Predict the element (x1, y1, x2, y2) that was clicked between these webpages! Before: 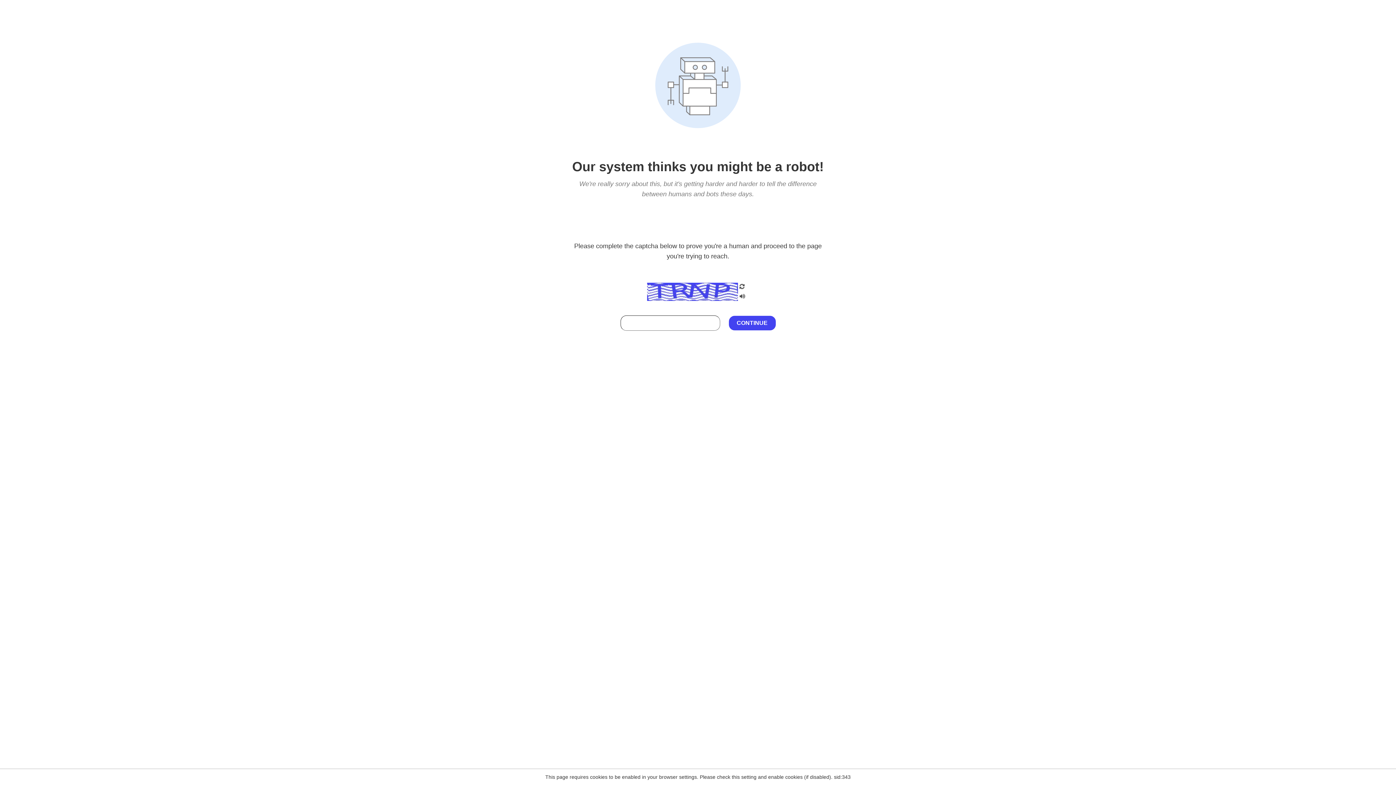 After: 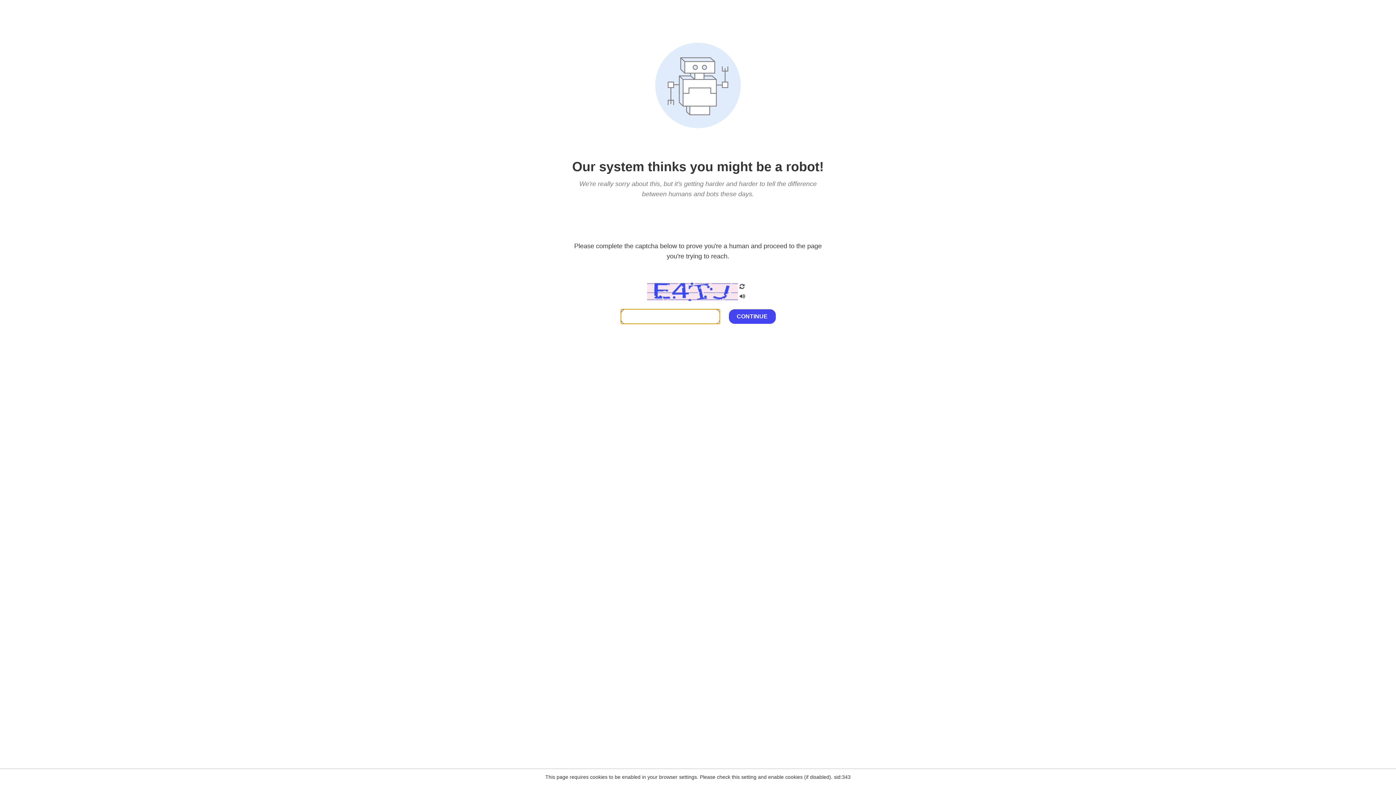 Action: bbox: (738, 200, 746, 210)